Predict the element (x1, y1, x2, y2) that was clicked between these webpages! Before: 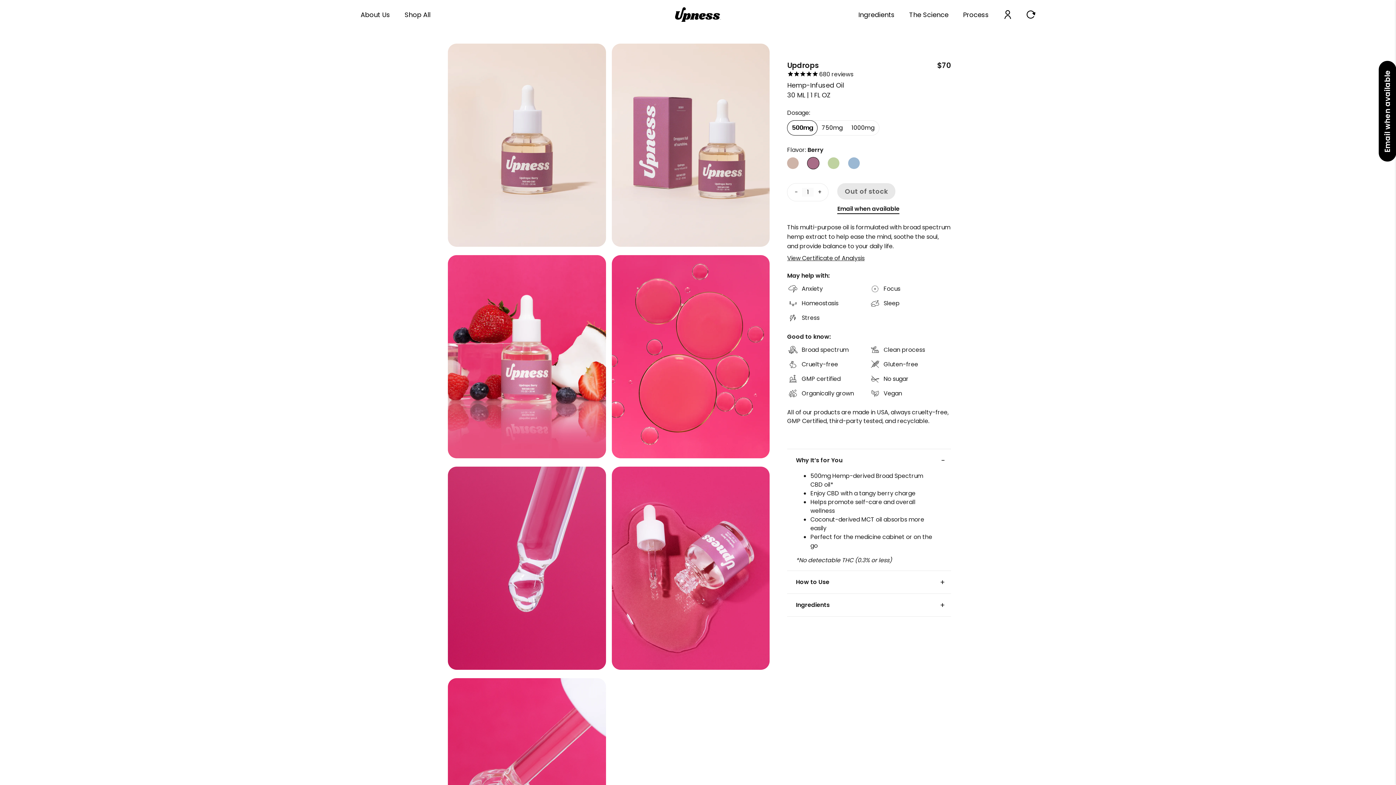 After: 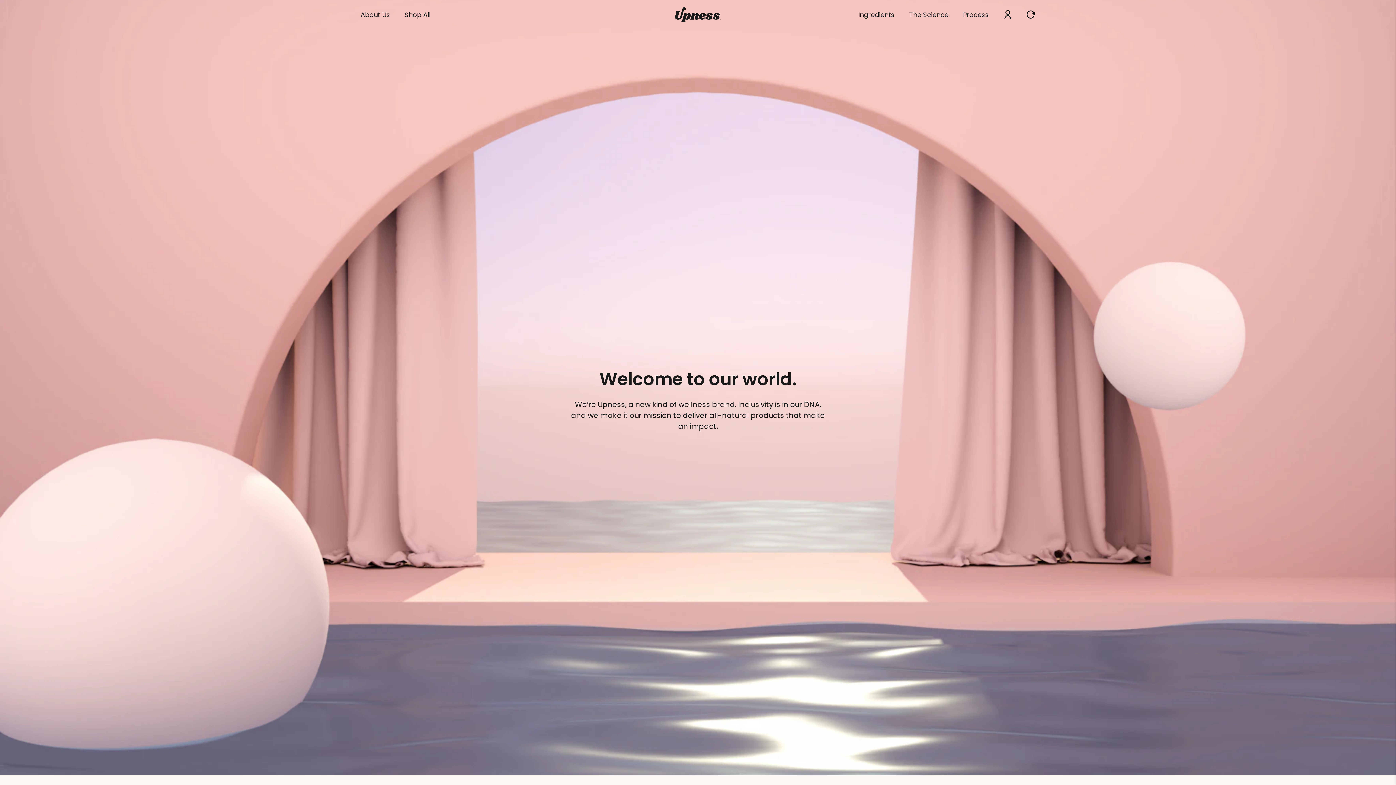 Action: bbox: (360, 9, 390, 19) label: About Us